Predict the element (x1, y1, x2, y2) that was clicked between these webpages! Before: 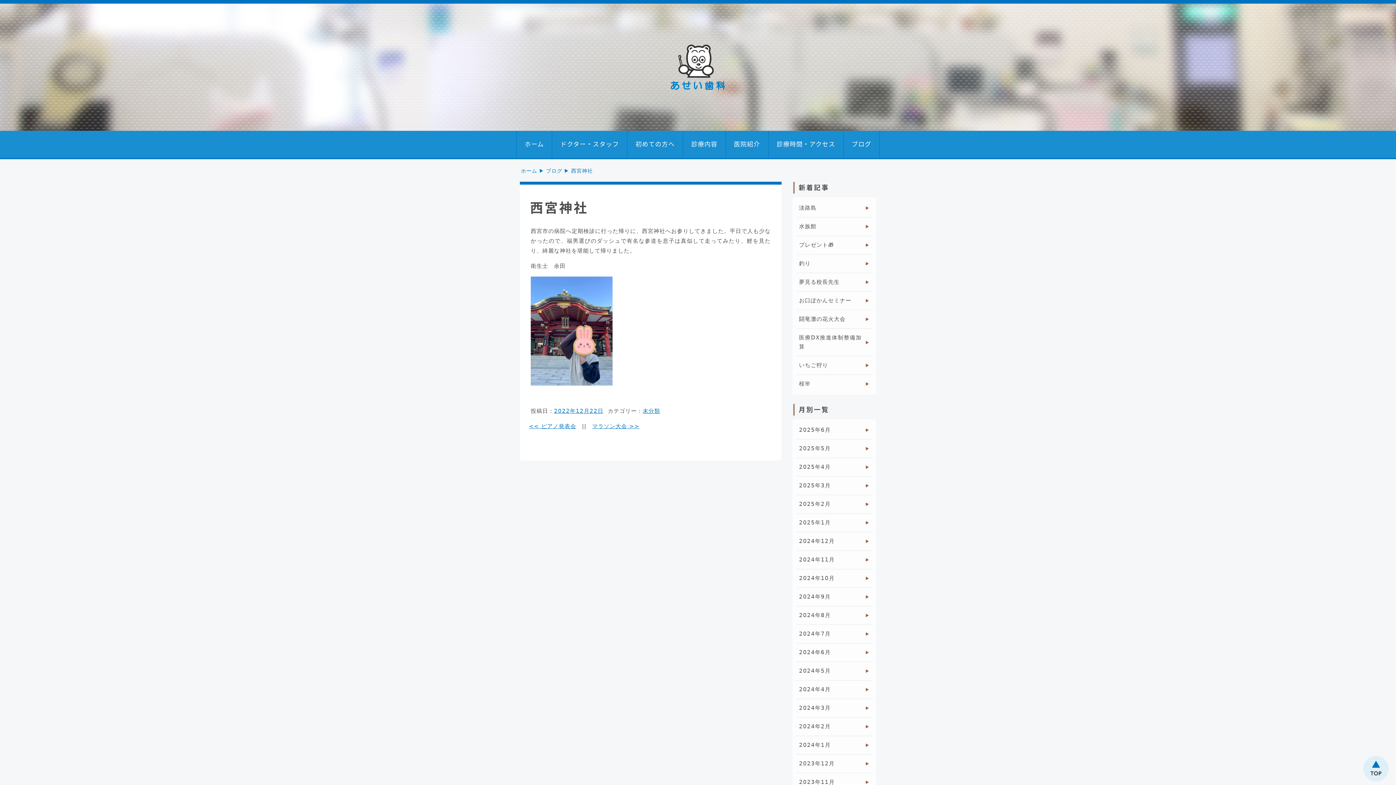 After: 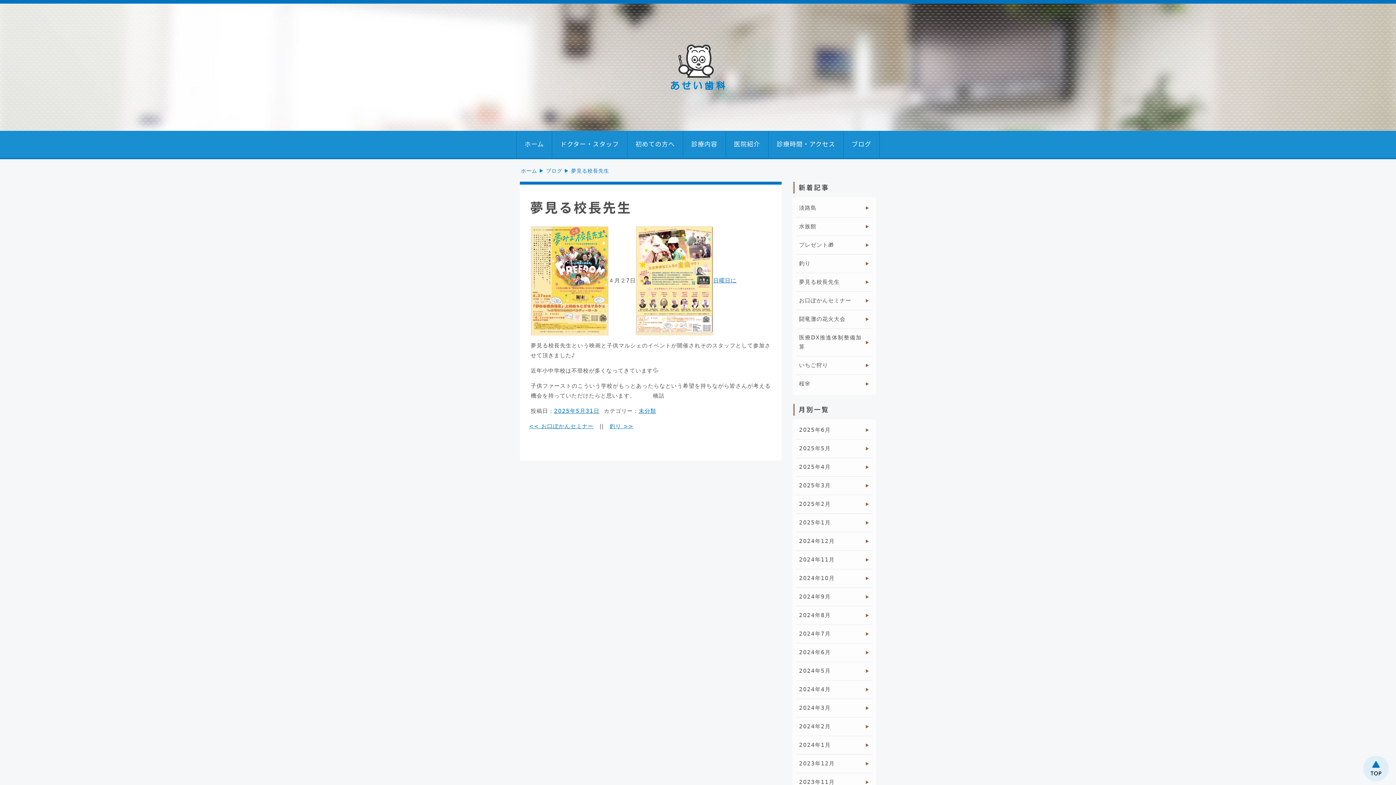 Action: label: 夢見る校長先生 bbox: (796, 277, 872, 286)